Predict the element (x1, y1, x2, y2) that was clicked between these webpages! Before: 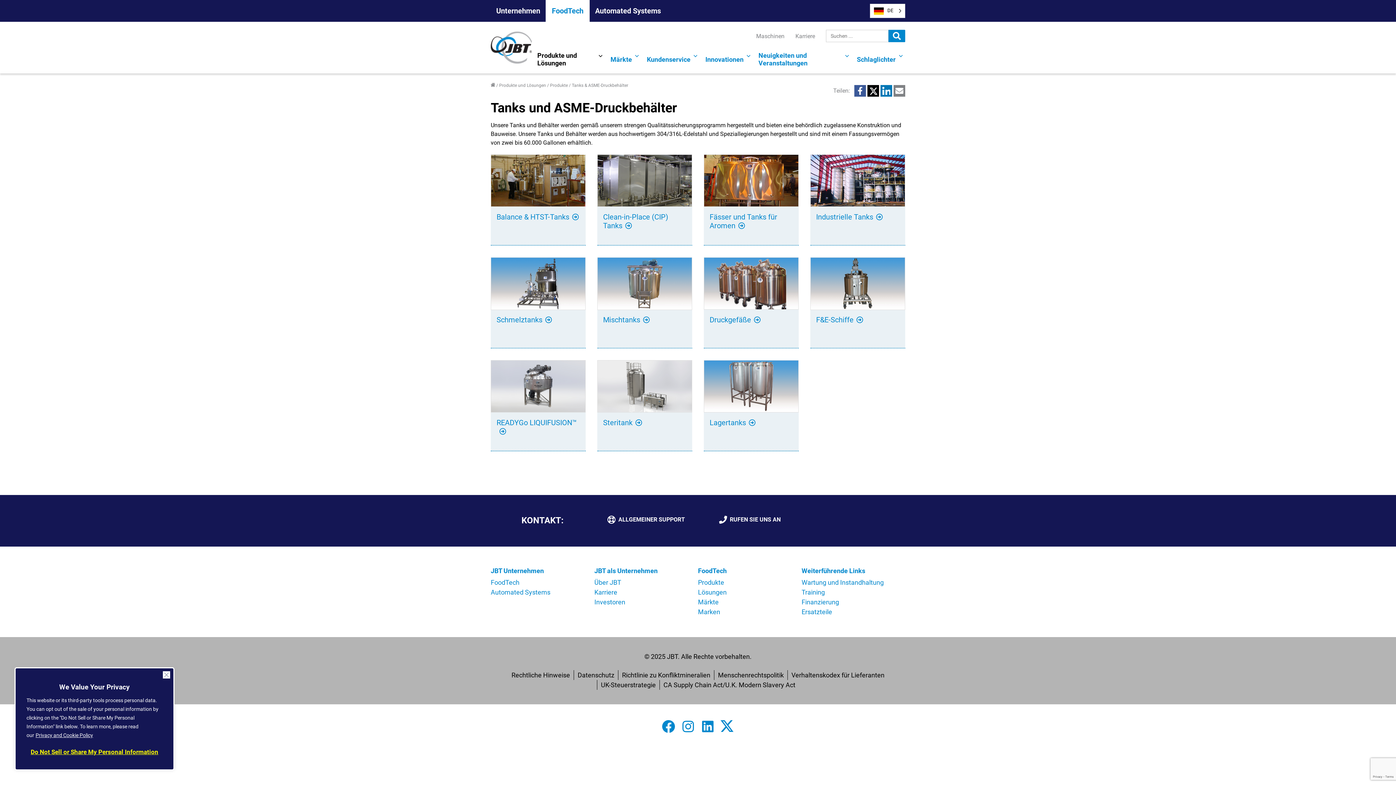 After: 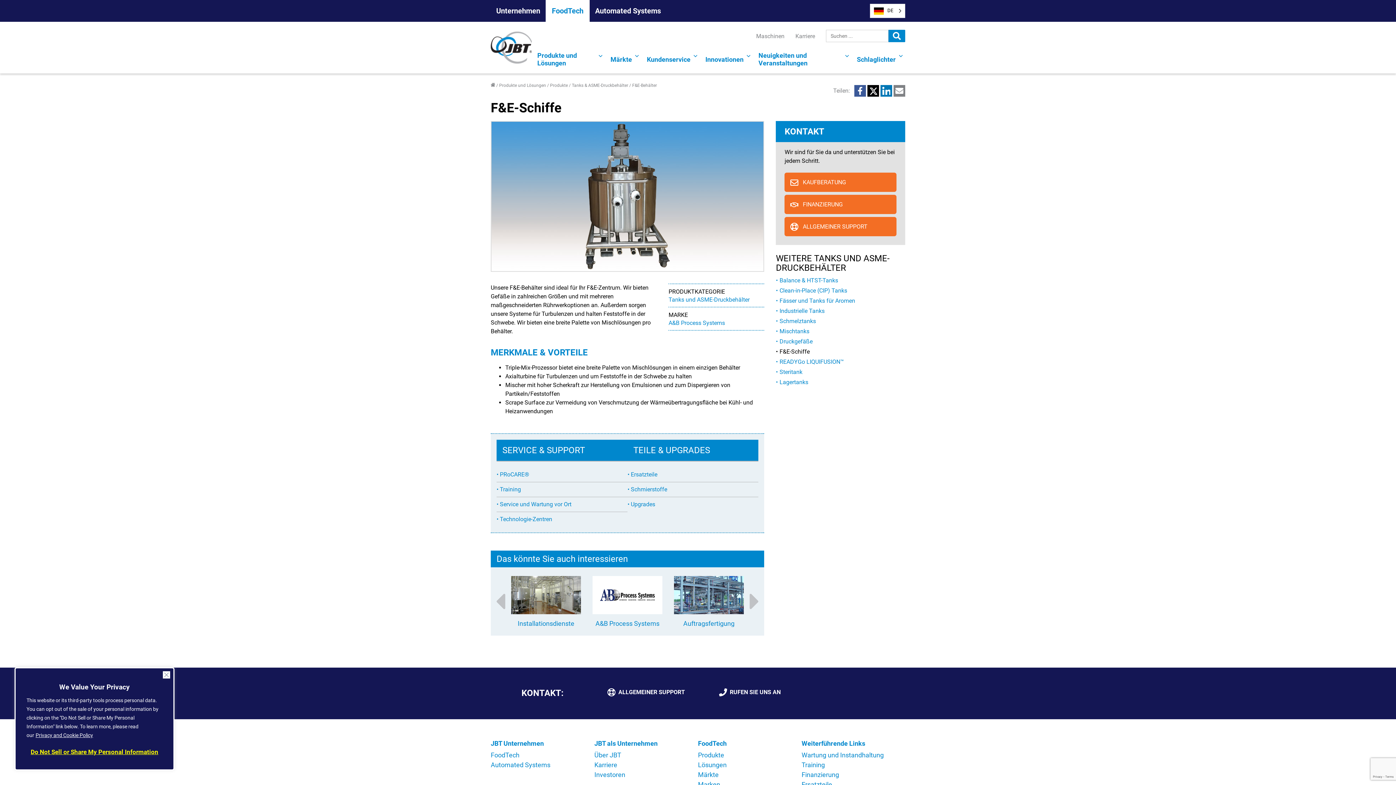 Action: bbox: (810, 257, 905, 309)